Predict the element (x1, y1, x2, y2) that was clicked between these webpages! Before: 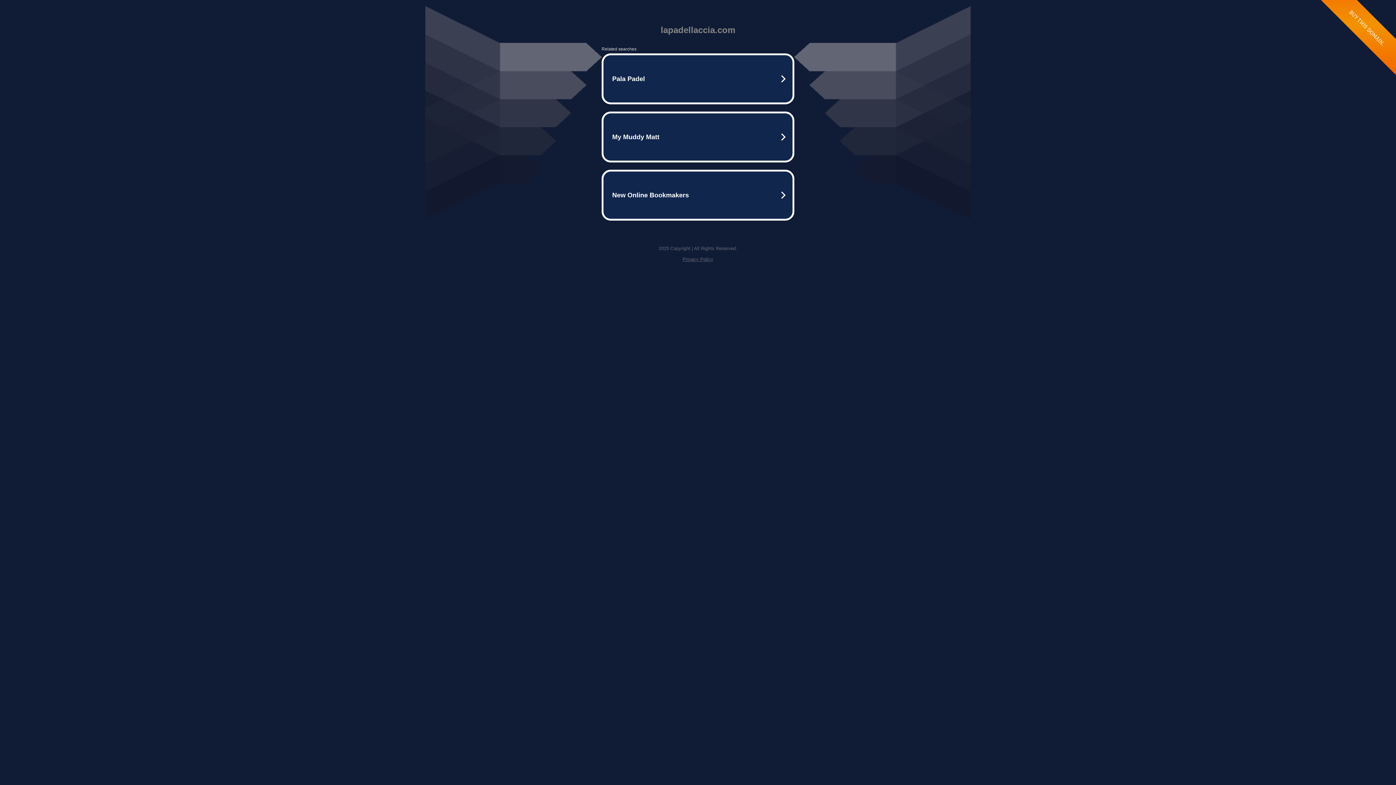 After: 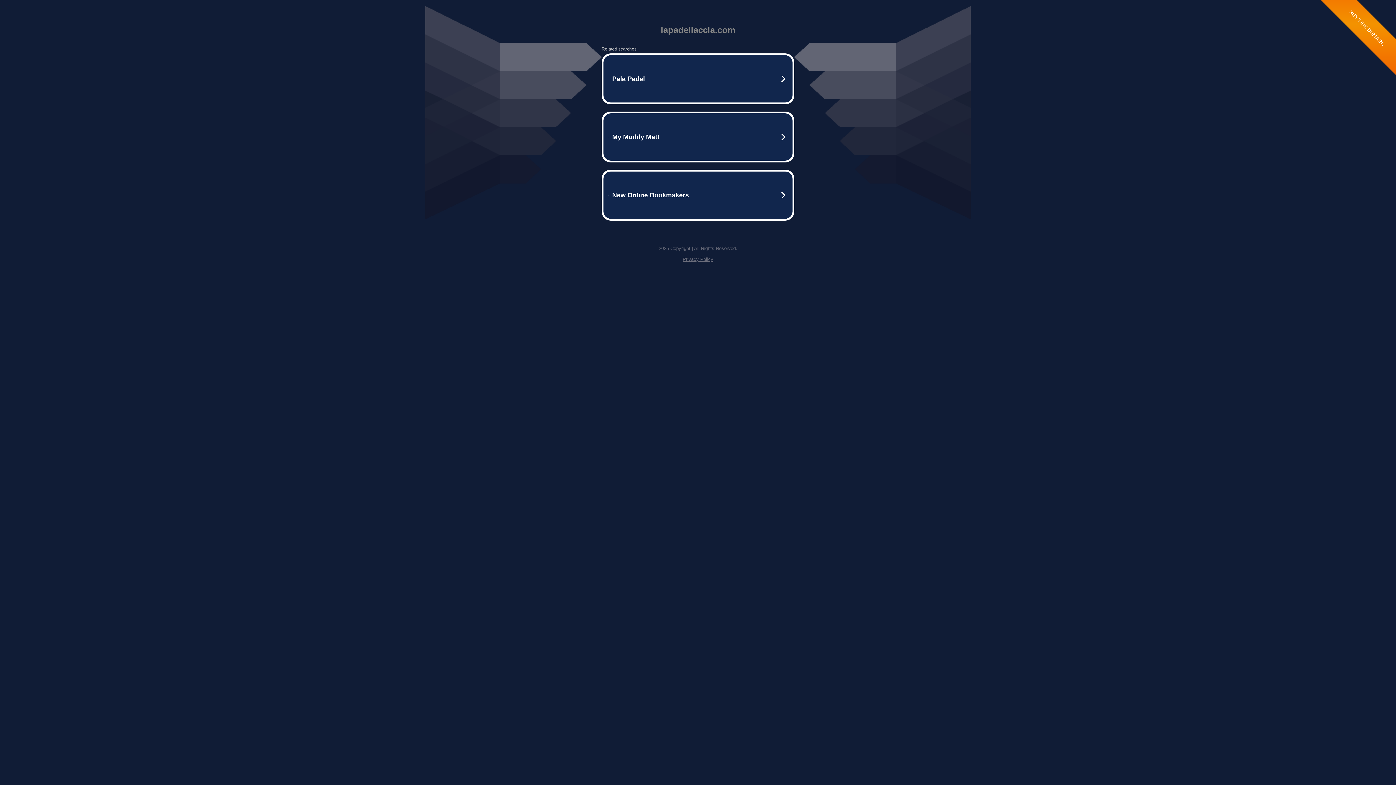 Action: bbox: (682, 256, 713, 262) label: Privacy Policy